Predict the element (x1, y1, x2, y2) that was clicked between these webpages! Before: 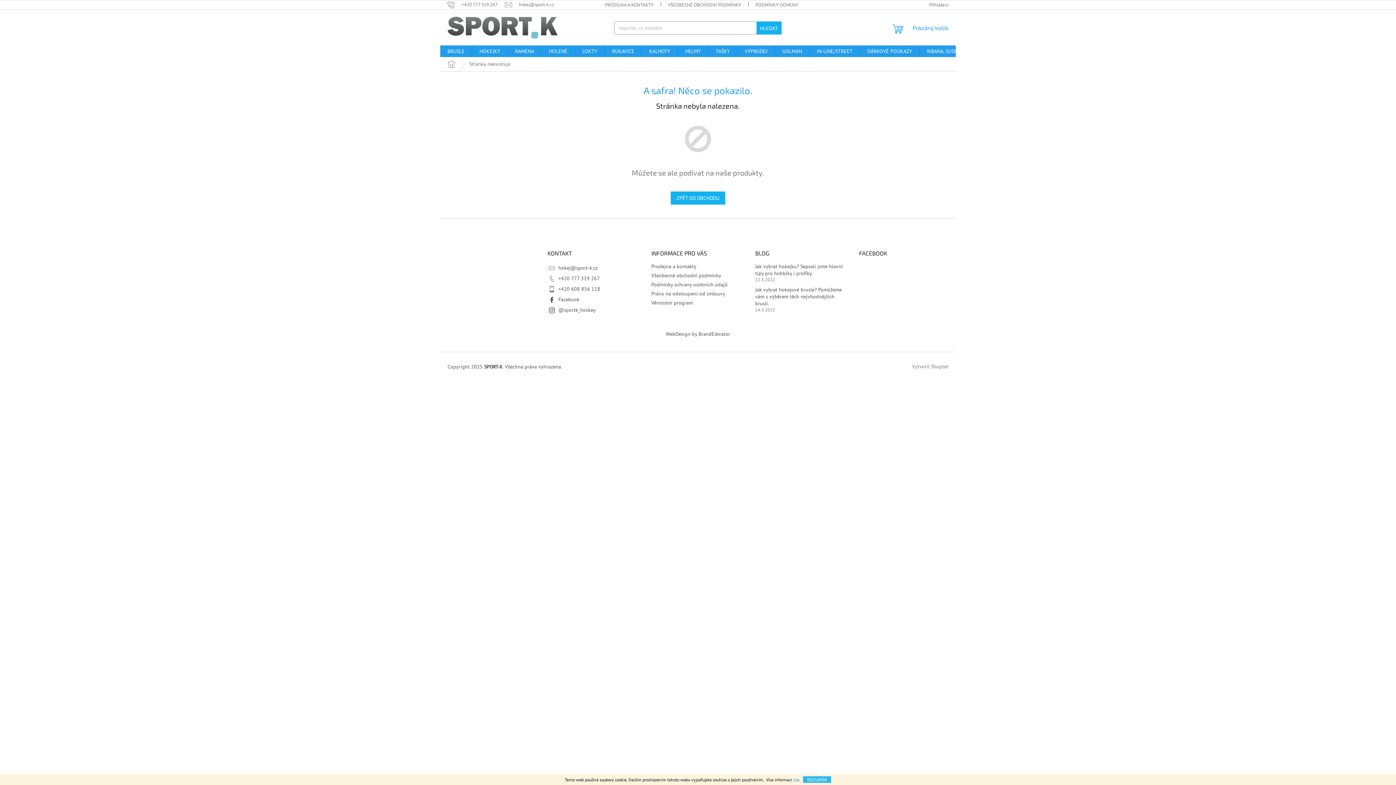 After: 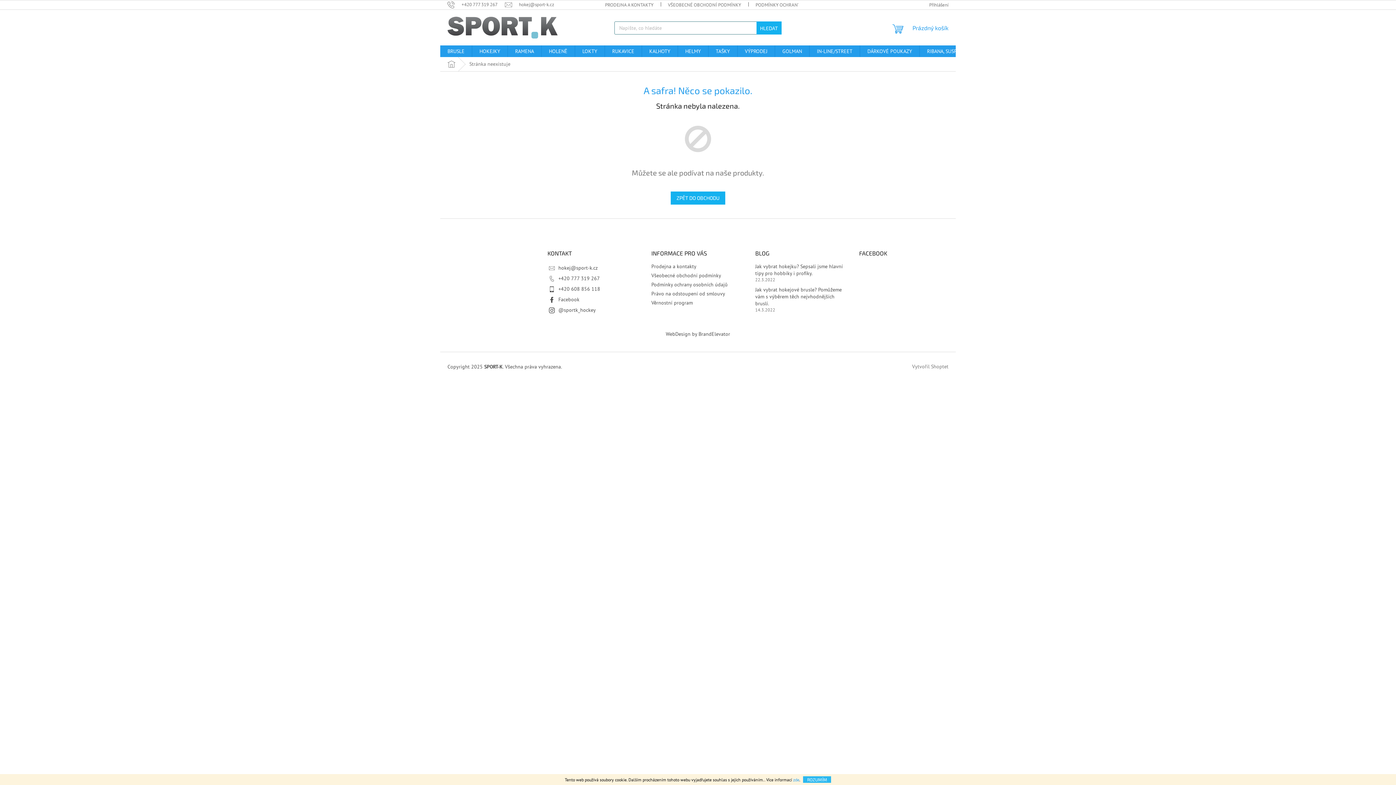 Action: bbox: (756, 21, 781, 34) label: HLEDAT